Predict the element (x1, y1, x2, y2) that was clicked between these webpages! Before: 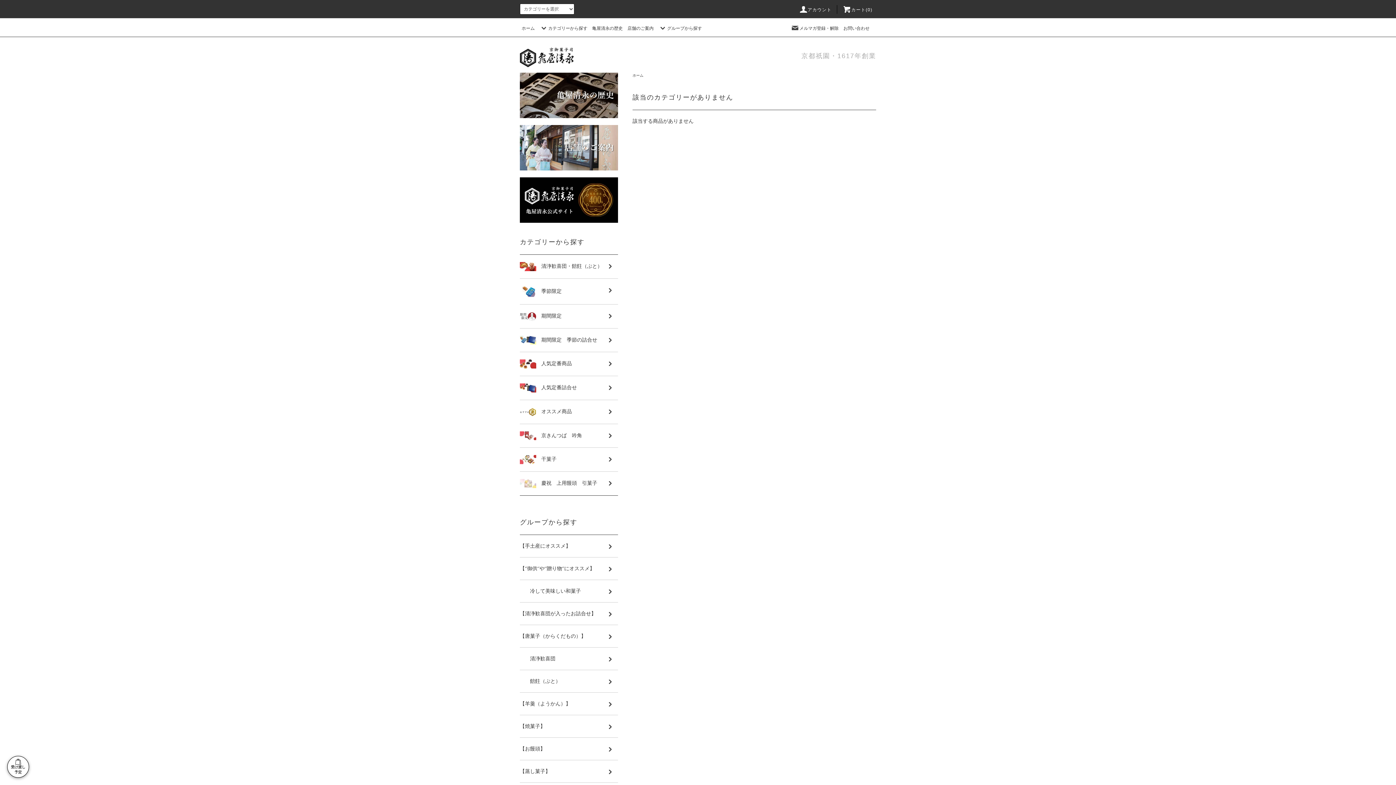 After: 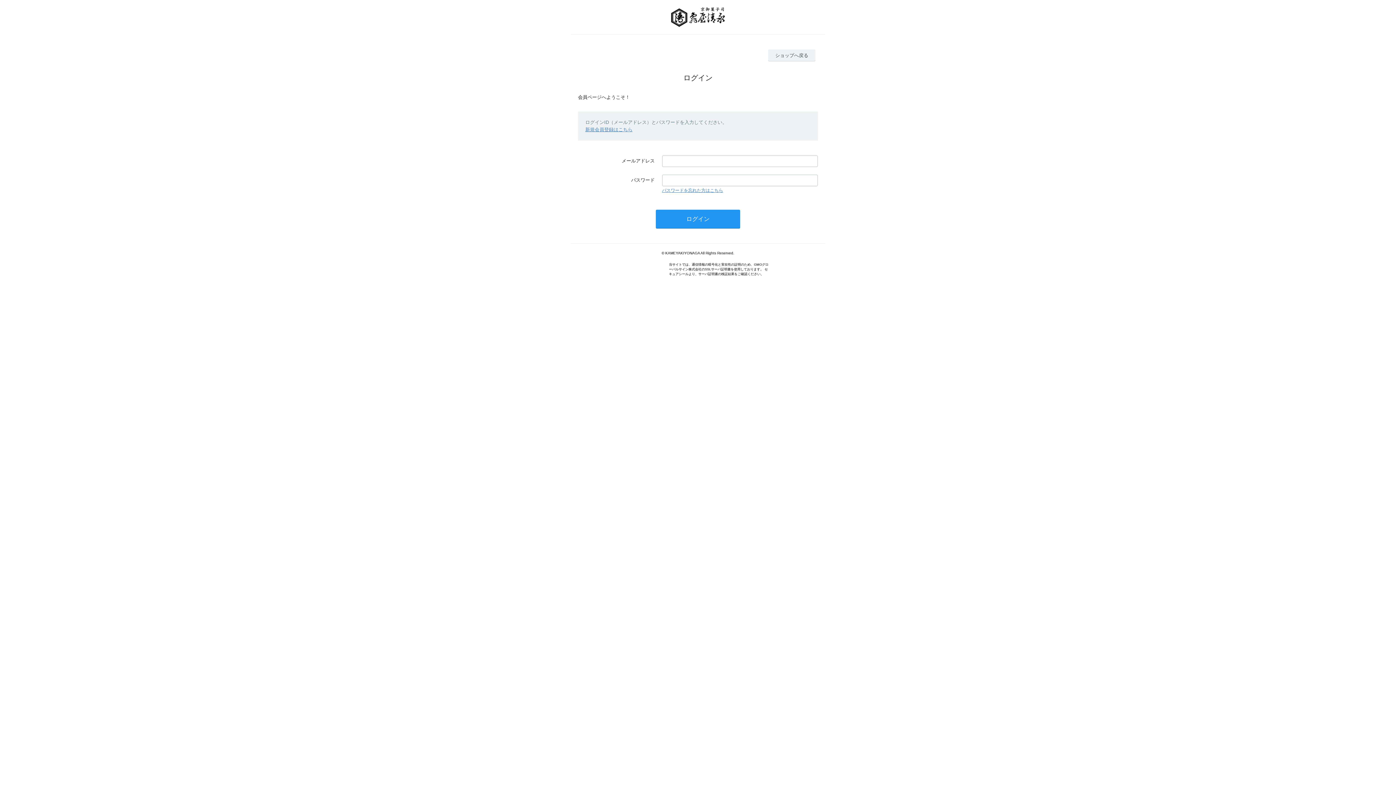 Action: bbox: (799, 7, 831, 12) label: アカウント